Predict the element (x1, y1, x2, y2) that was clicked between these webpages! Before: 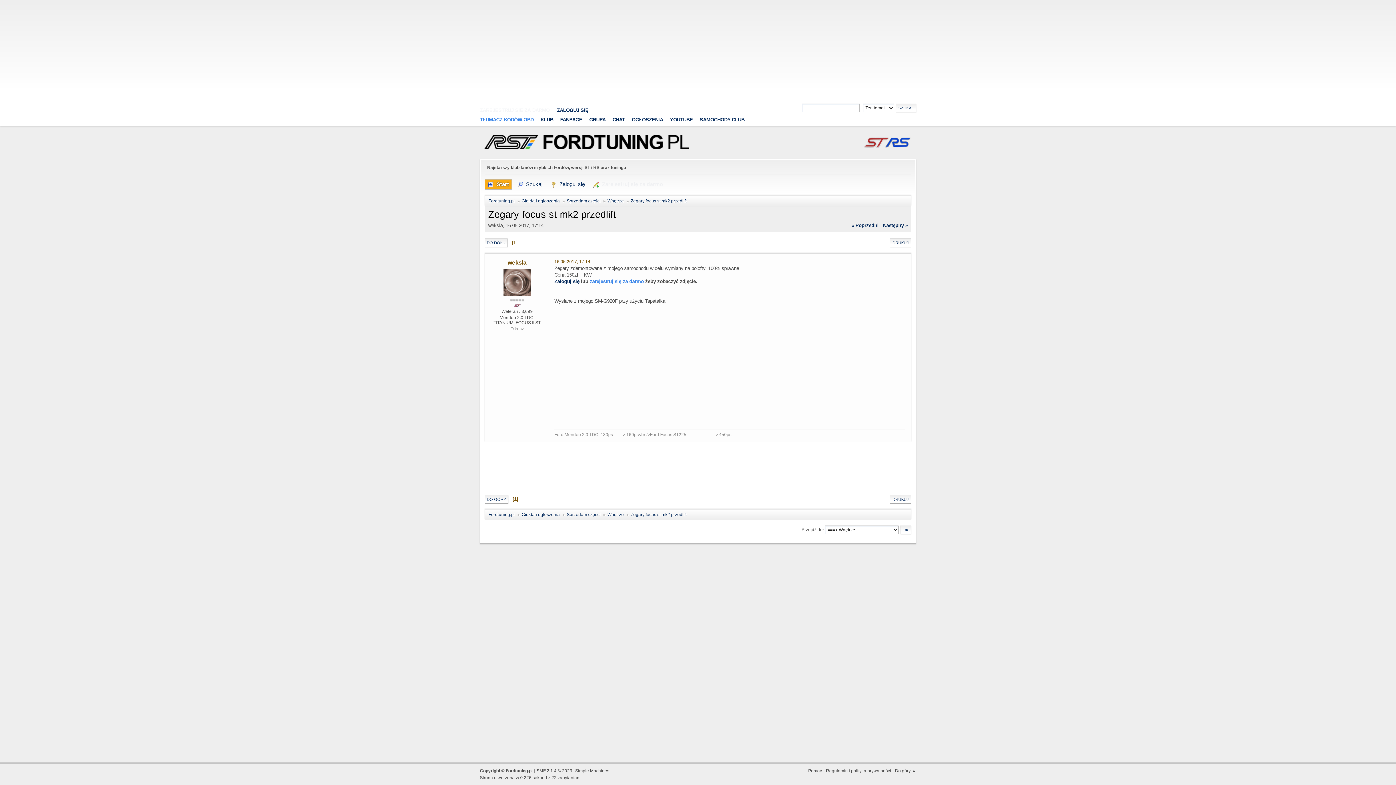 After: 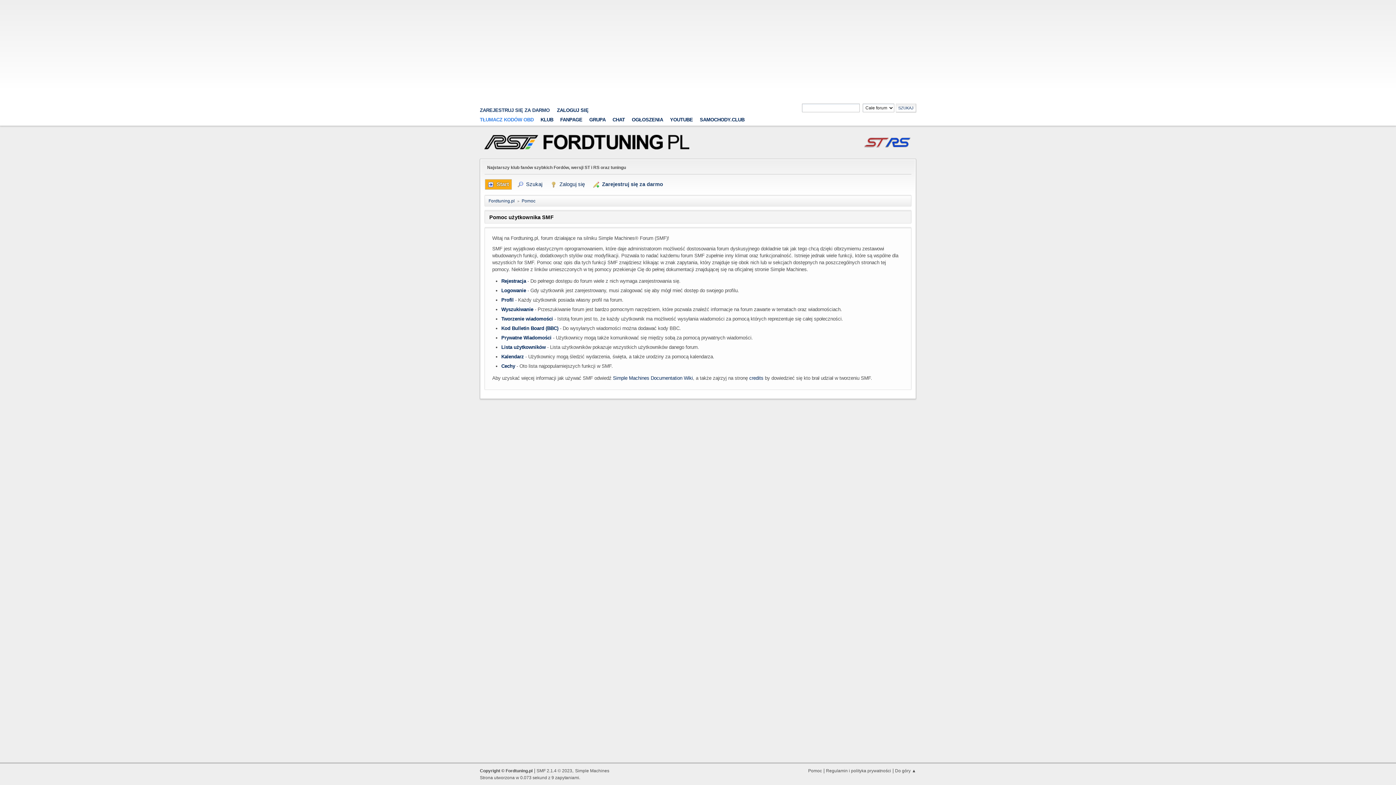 Action: bbox: (826, 768, 891, 773) label: Regulamin i polityka prywatności